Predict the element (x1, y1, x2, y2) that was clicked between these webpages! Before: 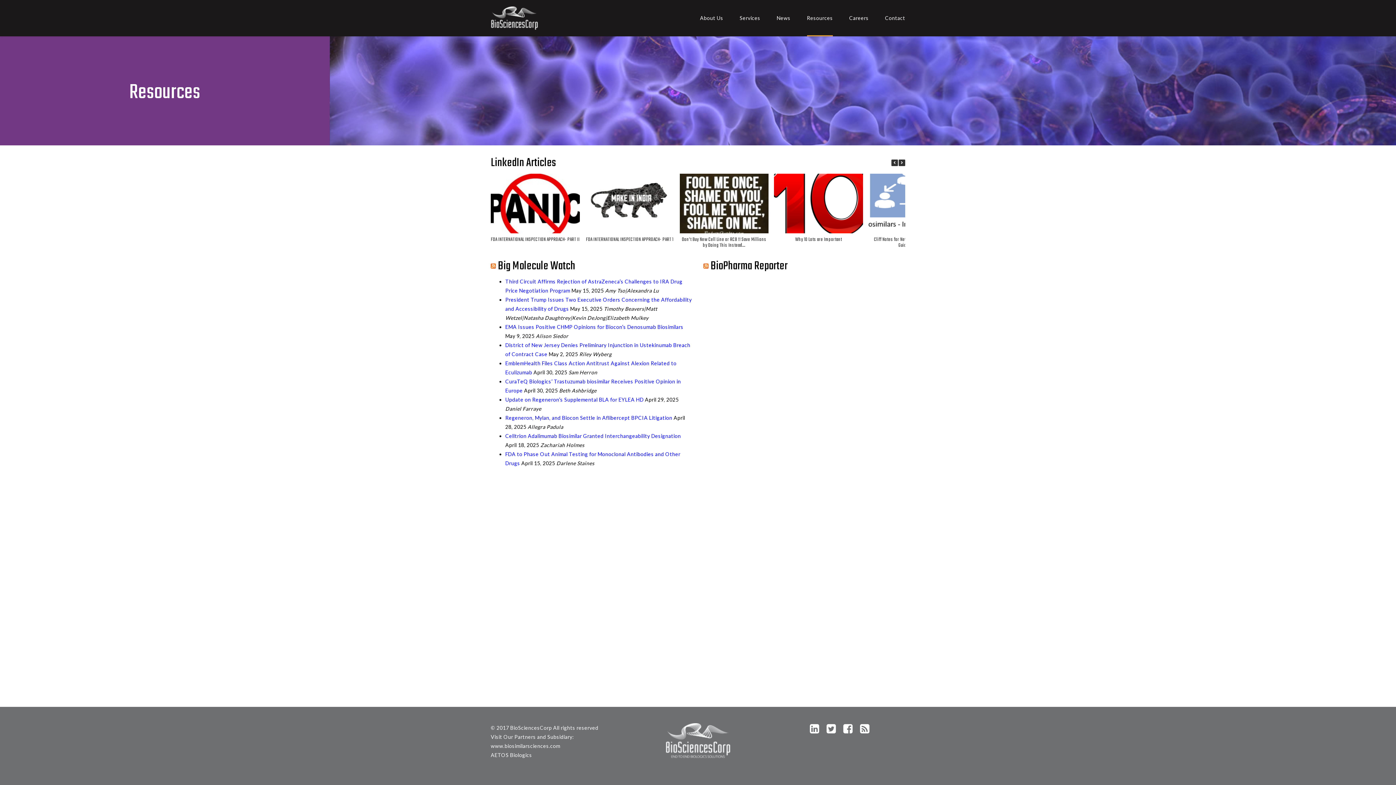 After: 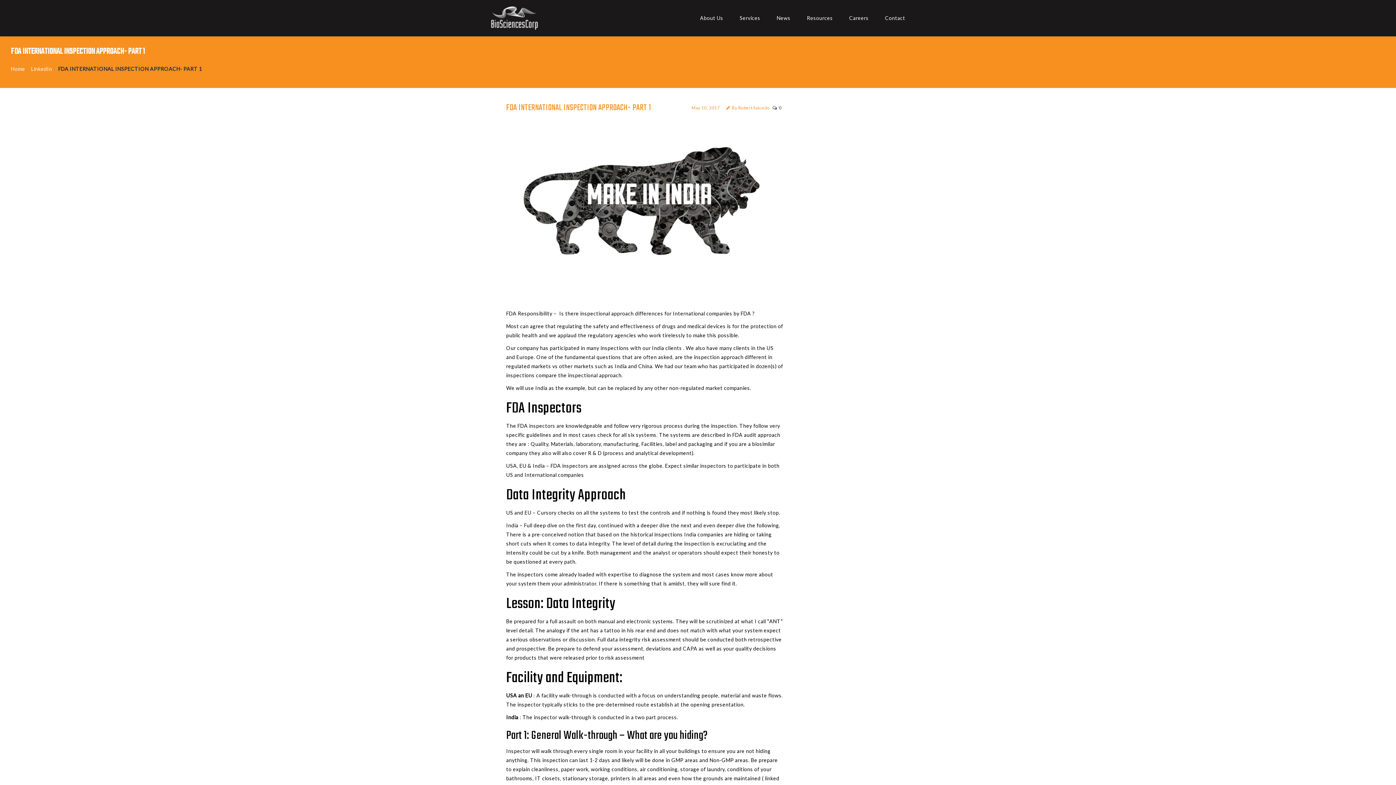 Action: bbox: (586, 235, 673, 243) label: FDA INTERNATIONAL INSPECTION APPROACH- PART 1